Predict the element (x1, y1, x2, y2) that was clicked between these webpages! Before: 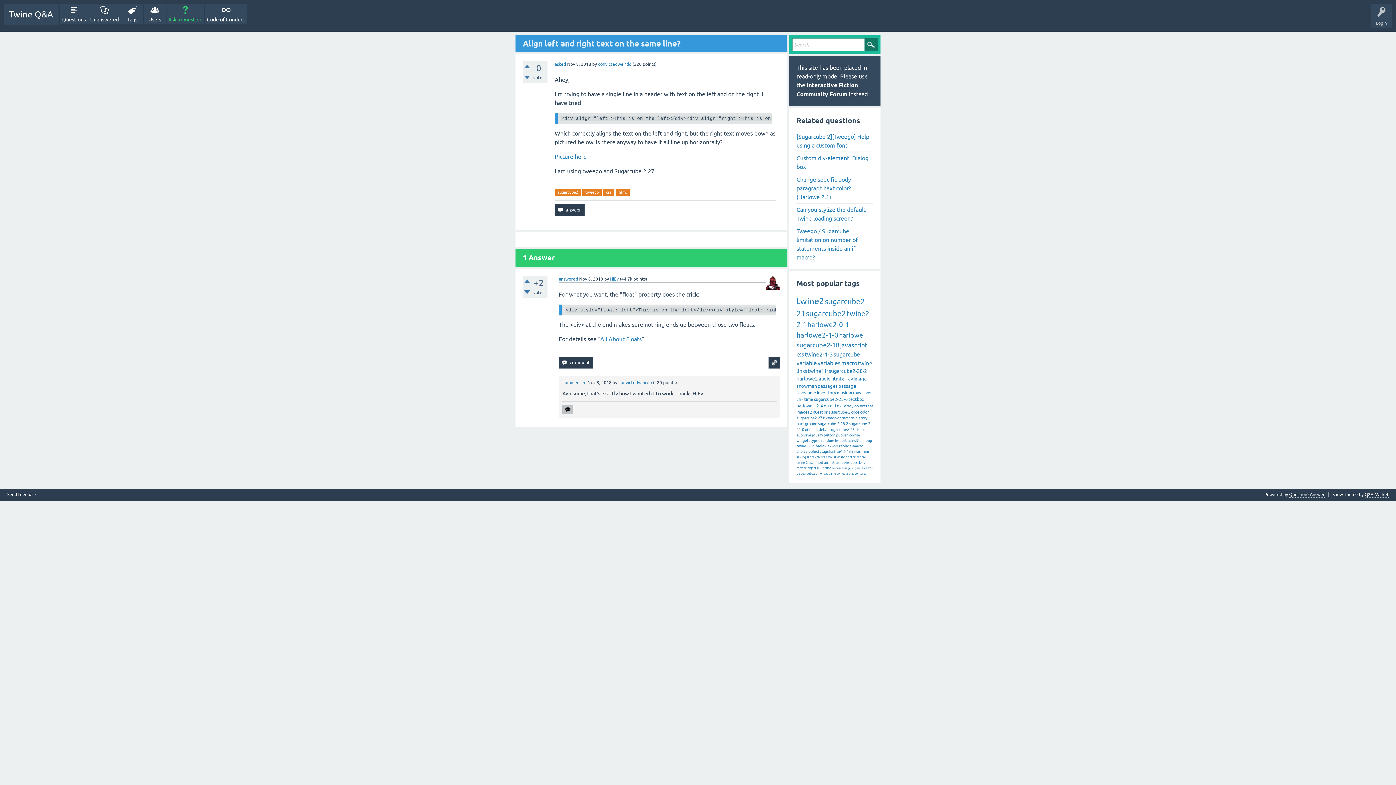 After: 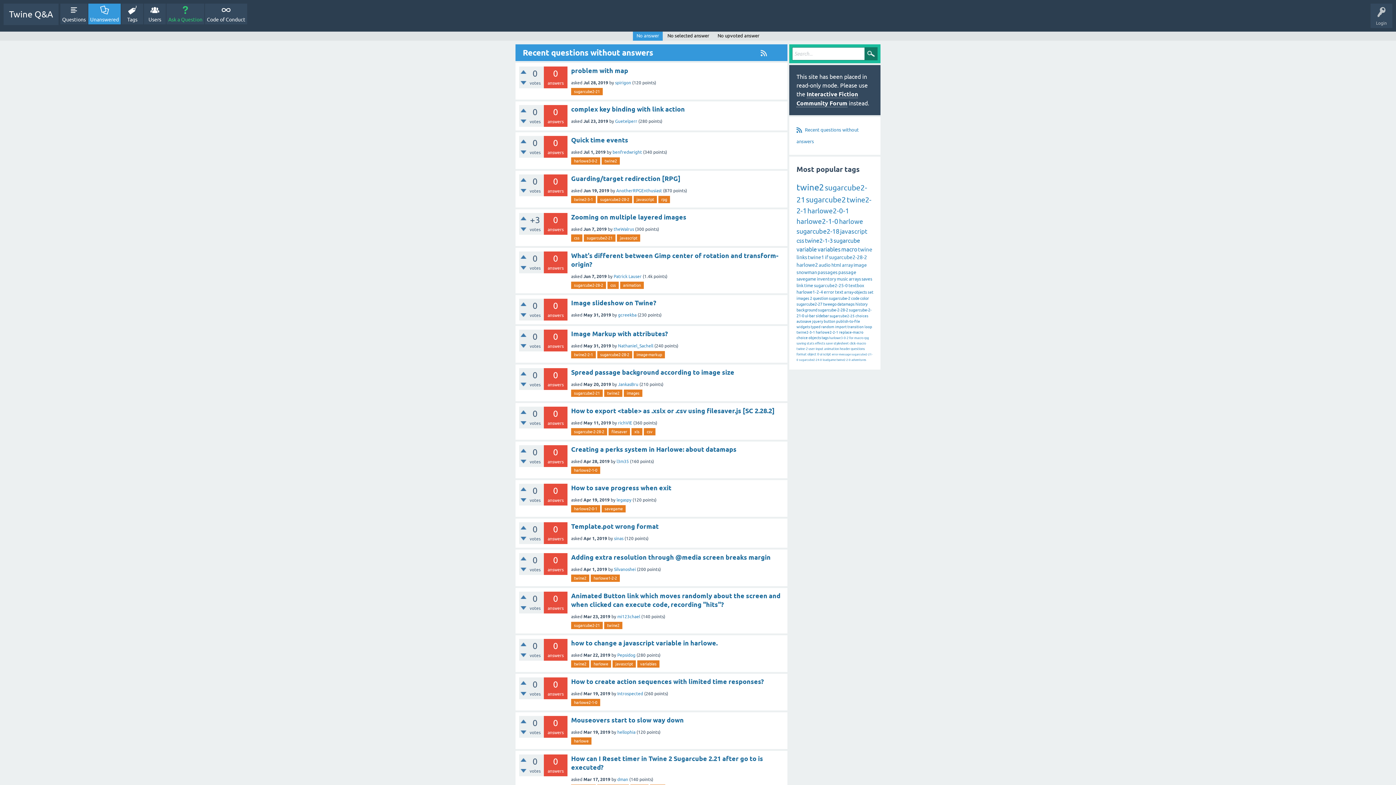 Action: label: Unanswered bbox: (88, 3, 120, 24)